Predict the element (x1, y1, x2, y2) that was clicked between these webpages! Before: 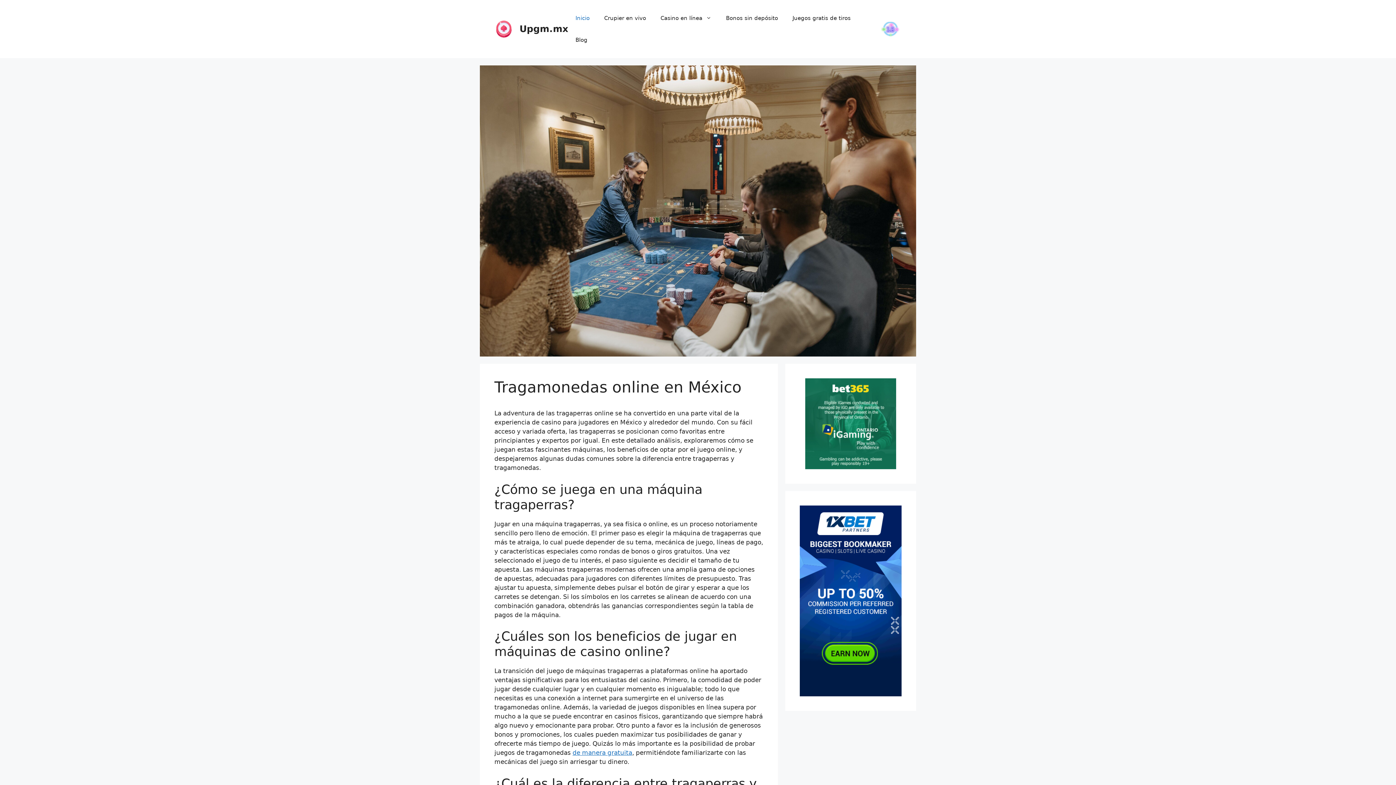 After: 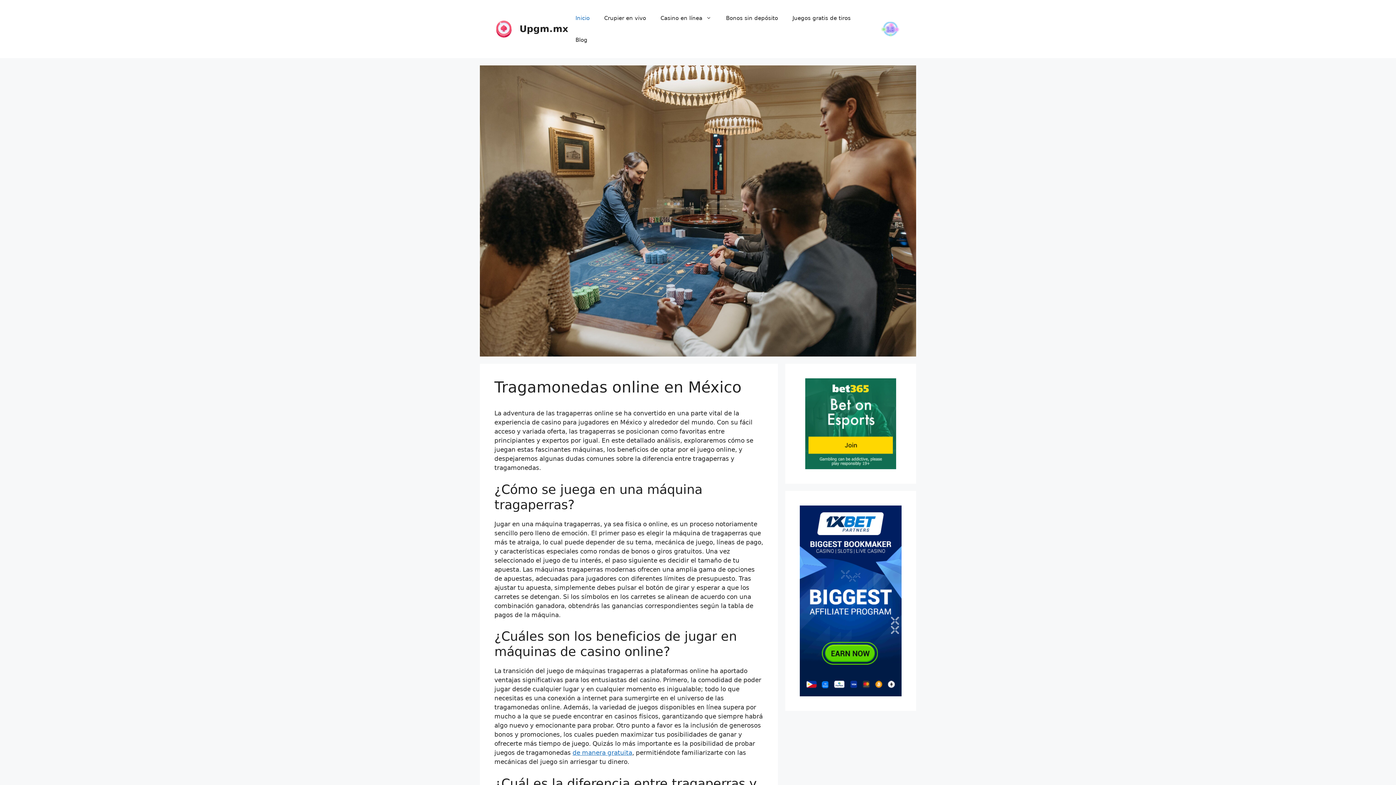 Action: bbox: (494, 24, 513, 32)